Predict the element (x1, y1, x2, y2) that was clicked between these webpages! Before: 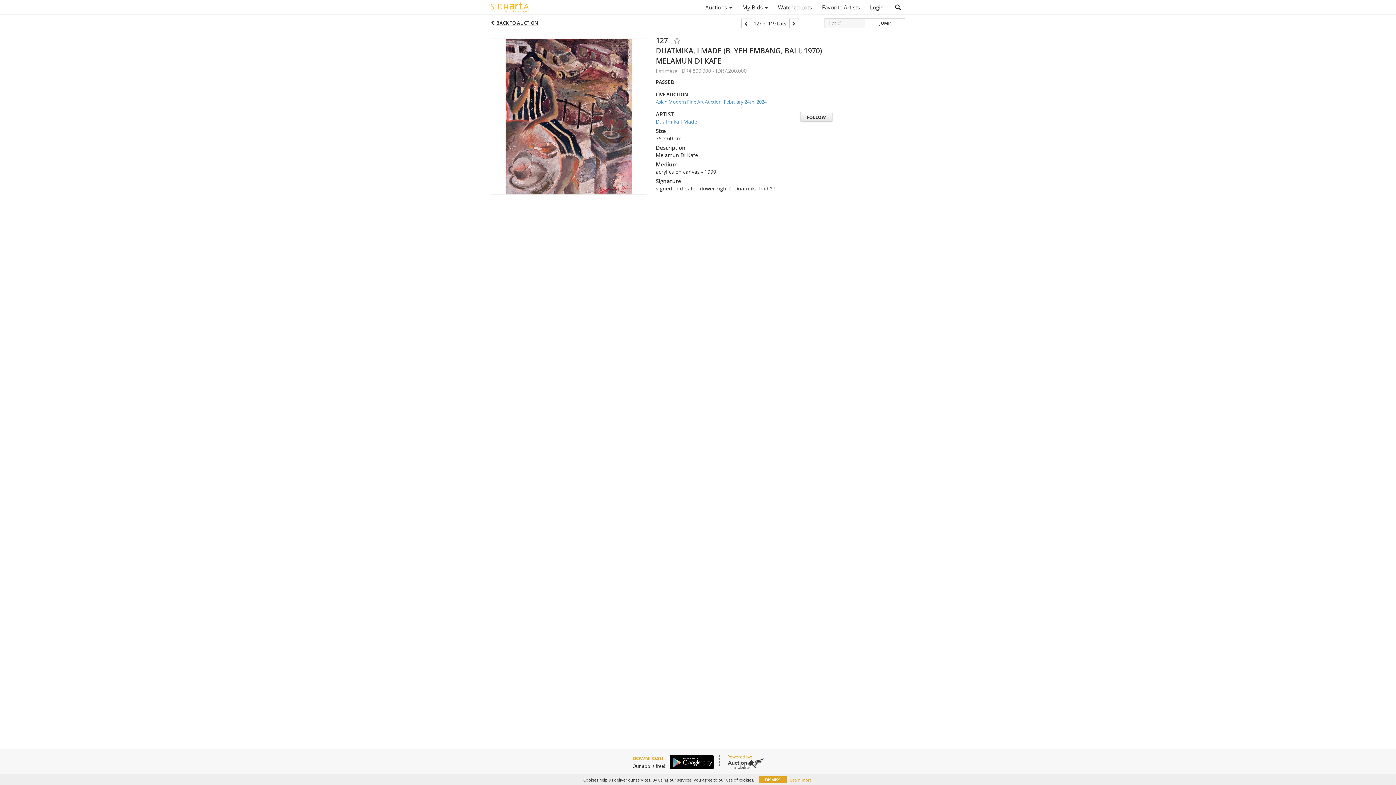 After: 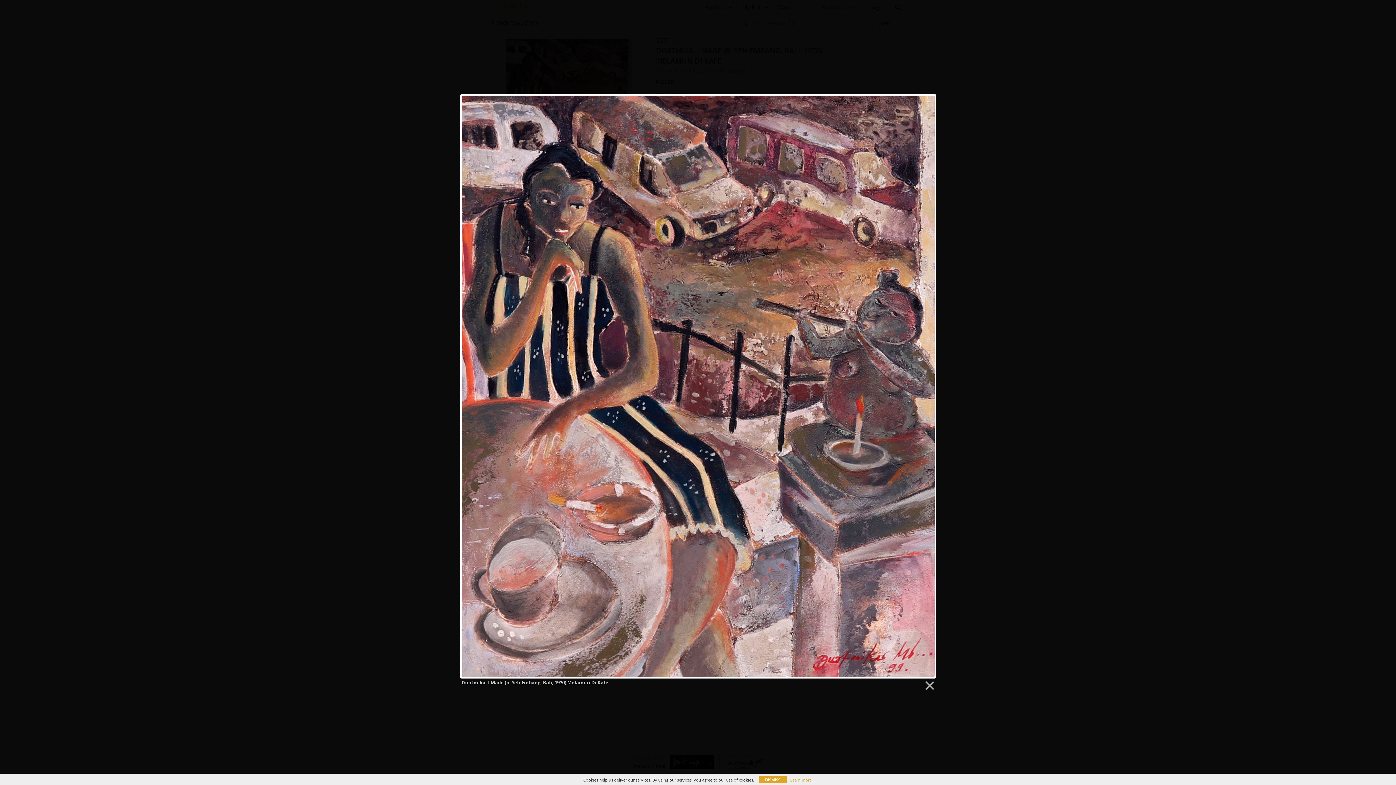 Action: bbox: (490, 113, 647, 118)